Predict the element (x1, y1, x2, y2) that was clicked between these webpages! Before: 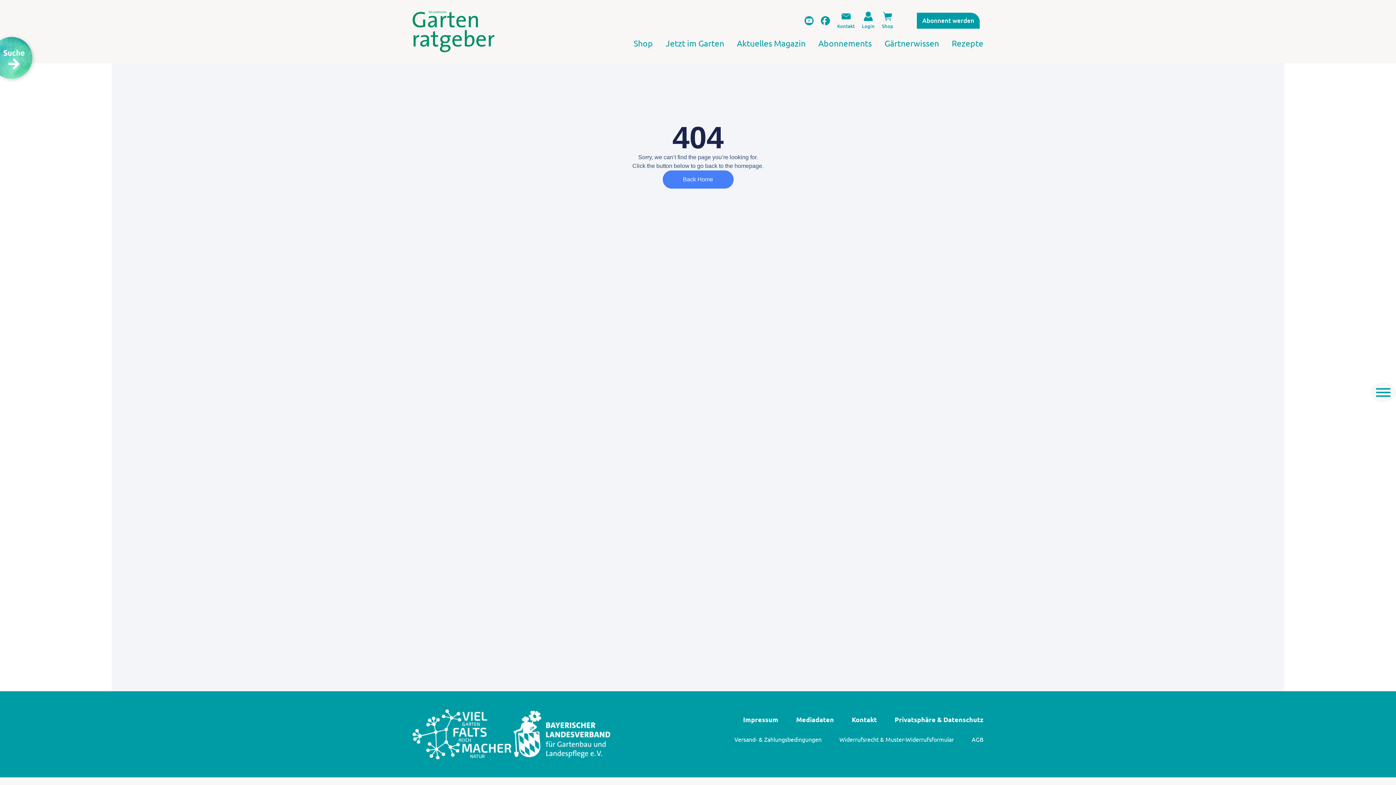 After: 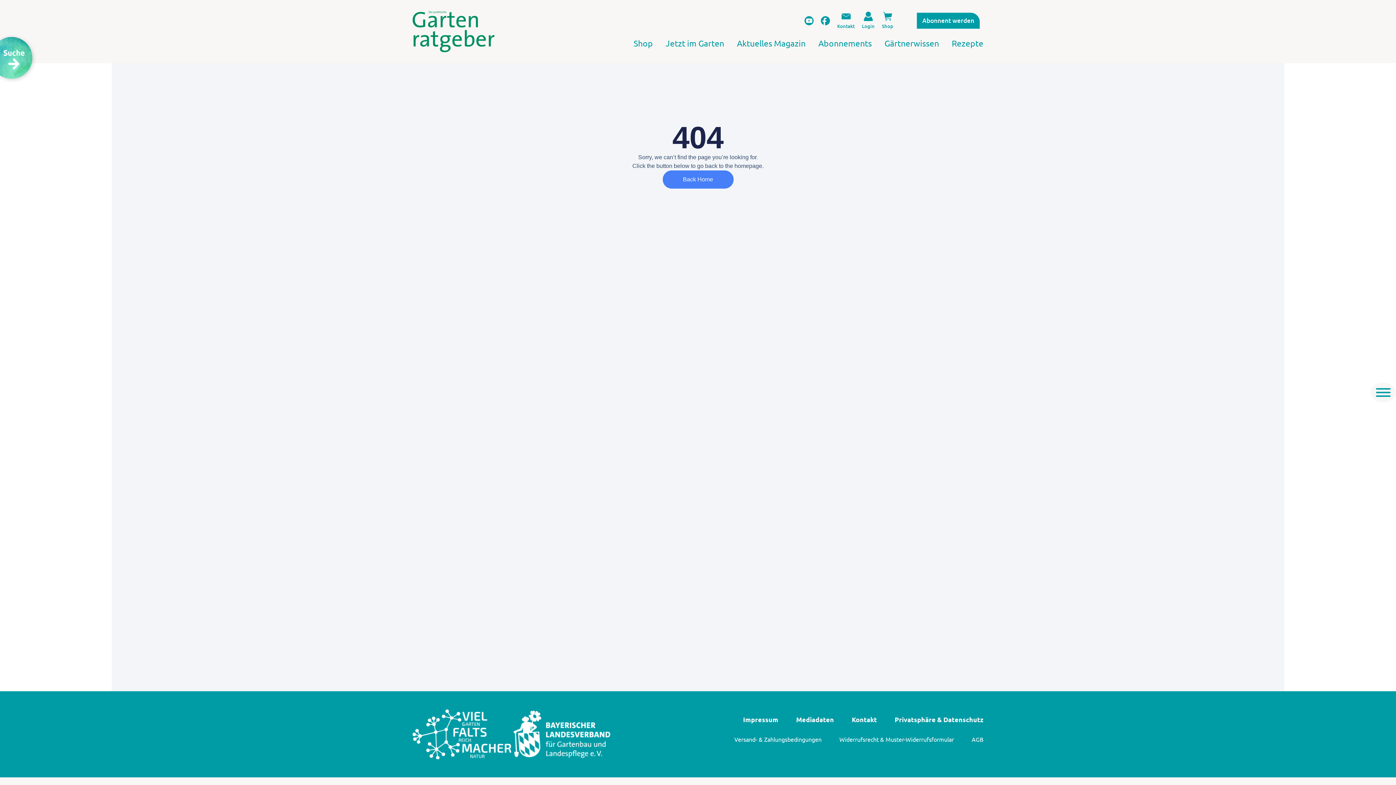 Action: bbox: (511, 709, 611, 759)